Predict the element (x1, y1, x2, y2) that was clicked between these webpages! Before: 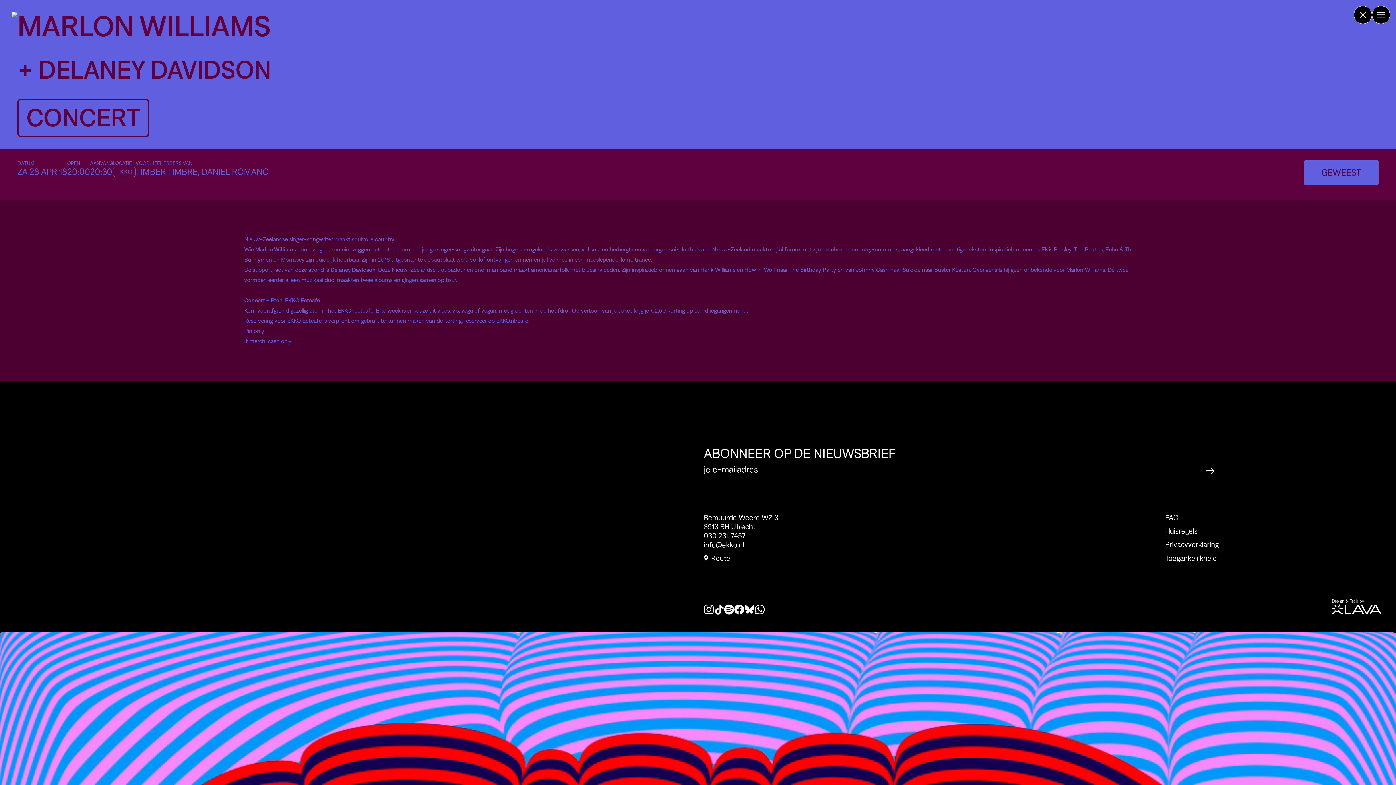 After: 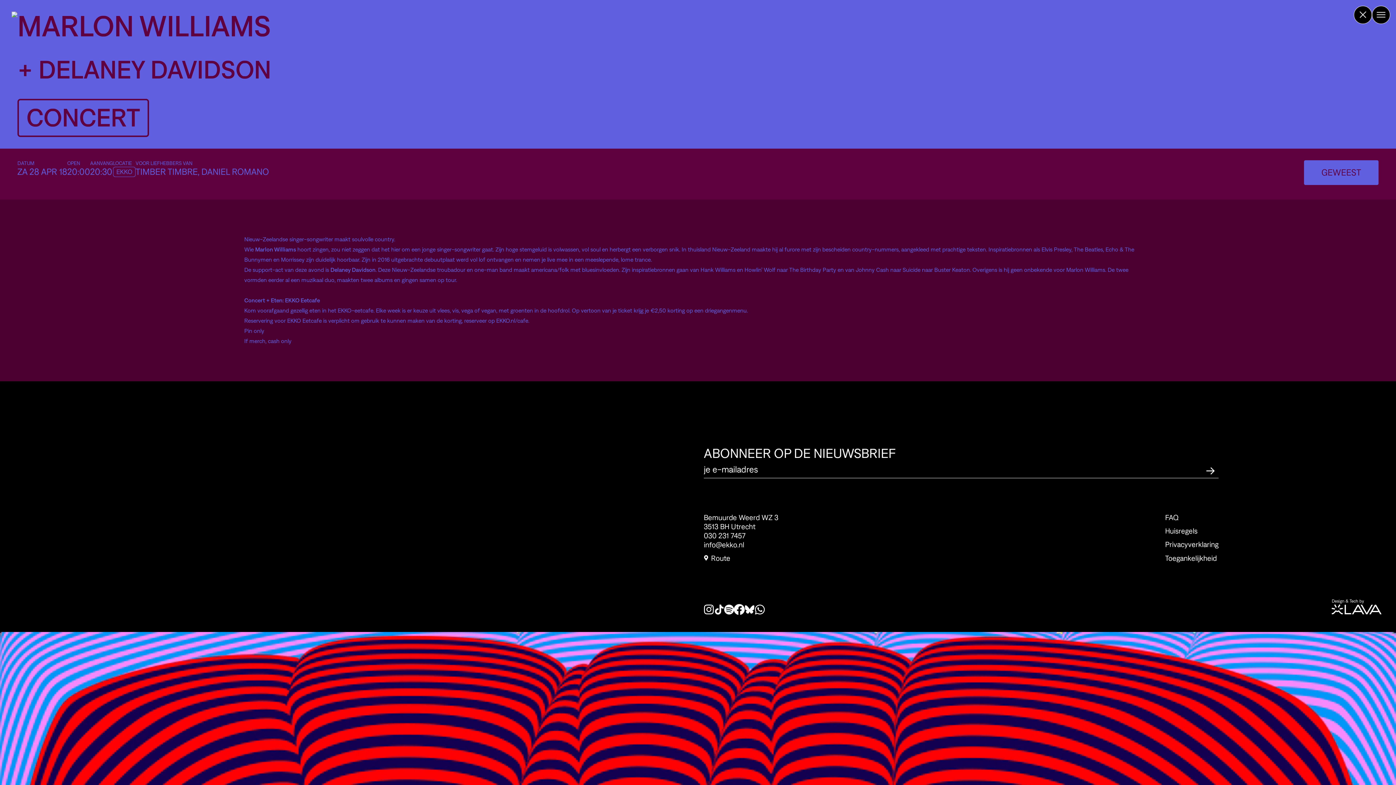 Action: bbox: (734, 604, 744, 614)